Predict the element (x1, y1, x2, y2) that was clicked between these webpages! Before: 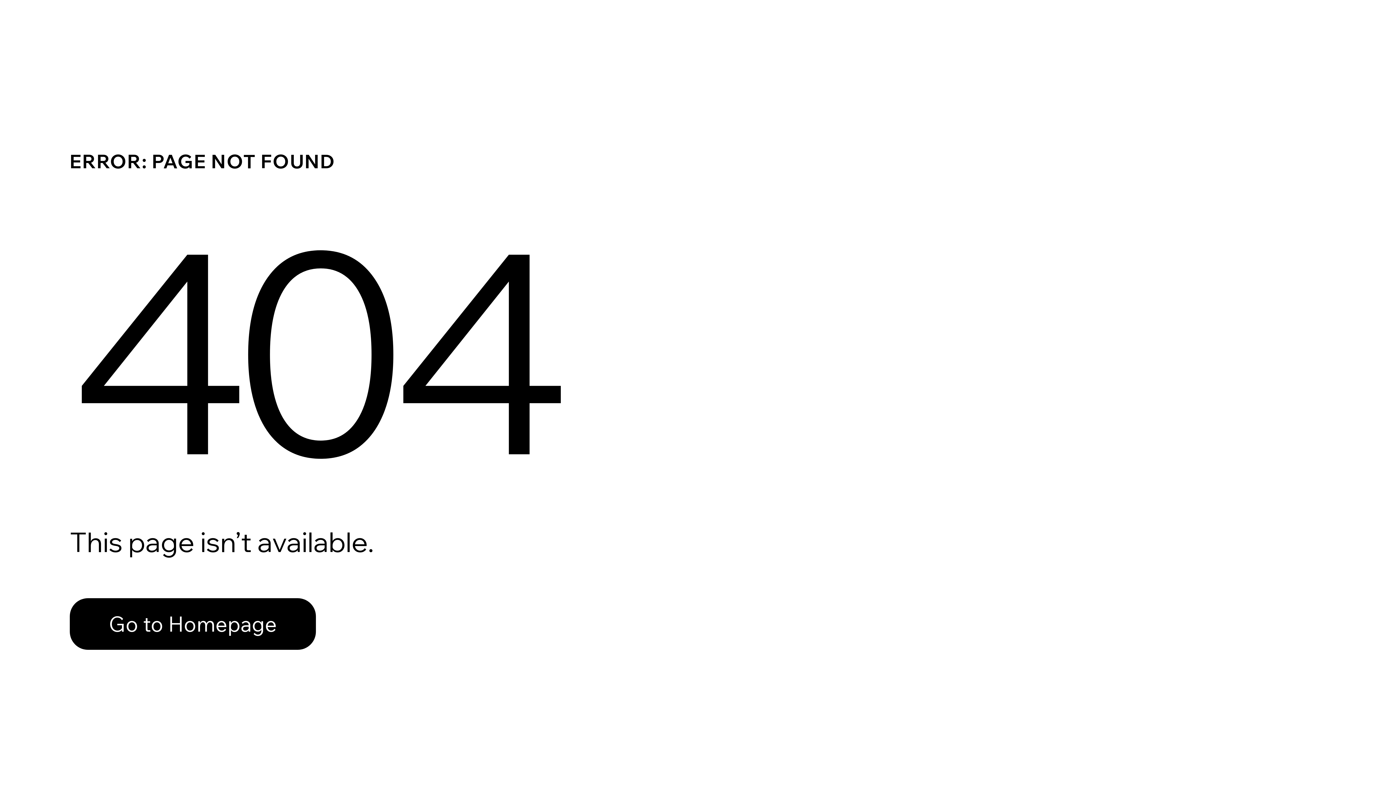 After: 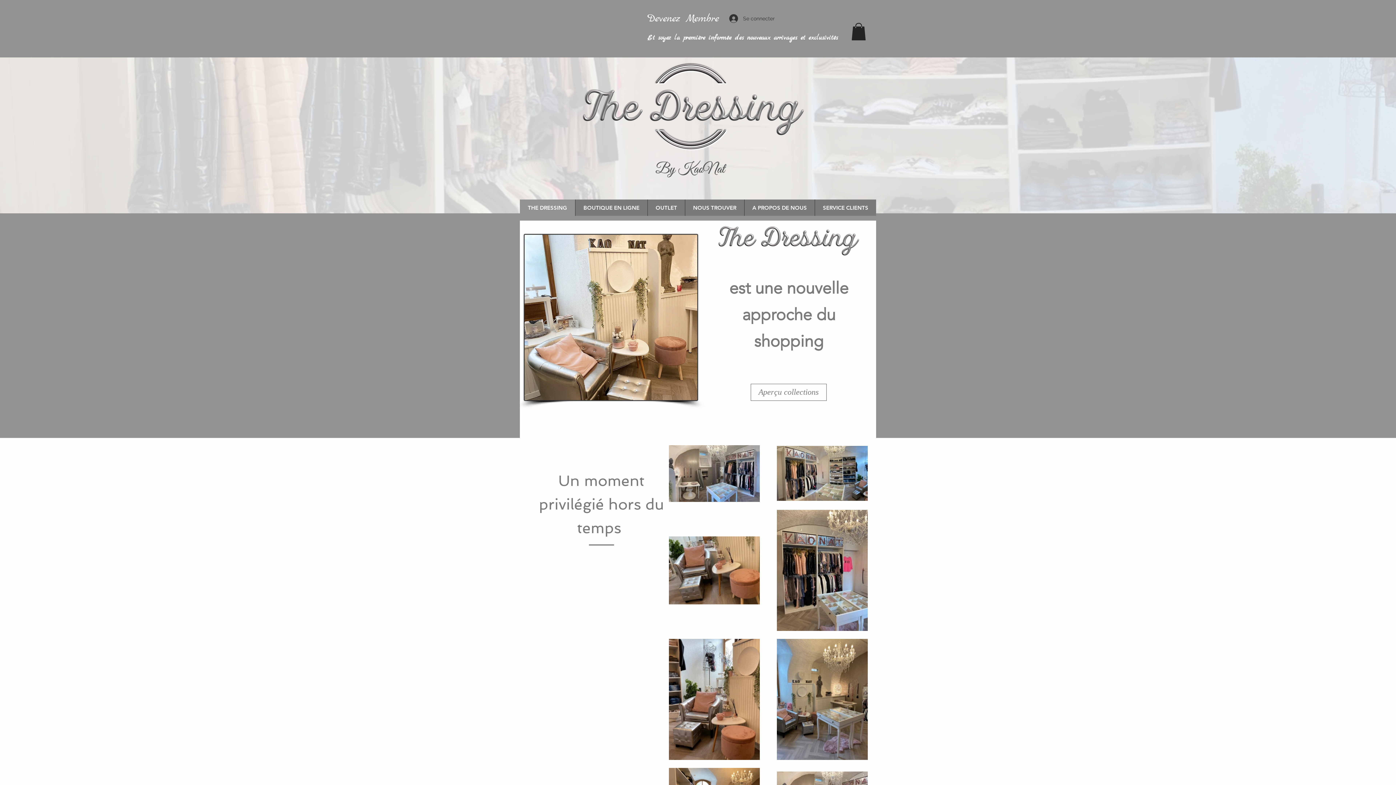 Action: bbox: (69, 598, 316, 650) label: Go to Homepage